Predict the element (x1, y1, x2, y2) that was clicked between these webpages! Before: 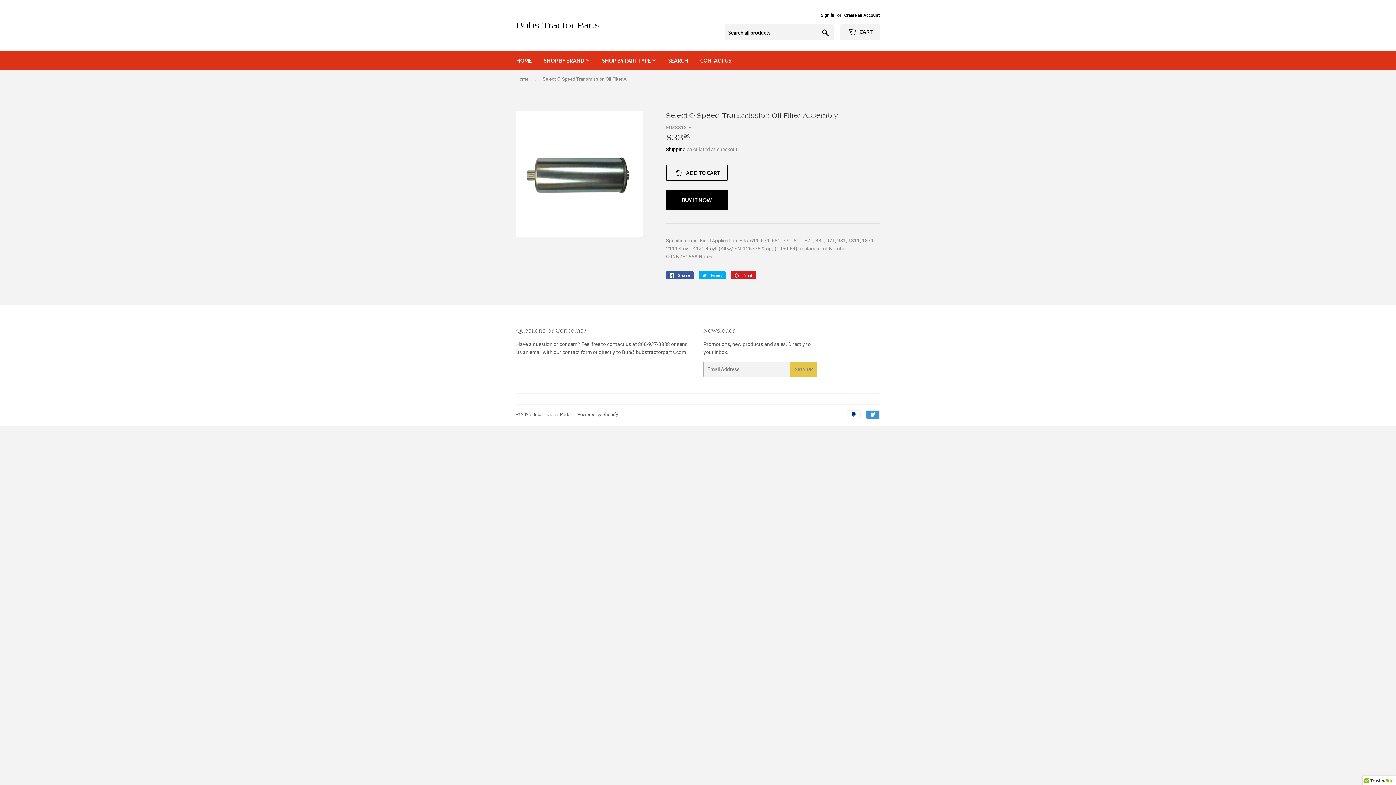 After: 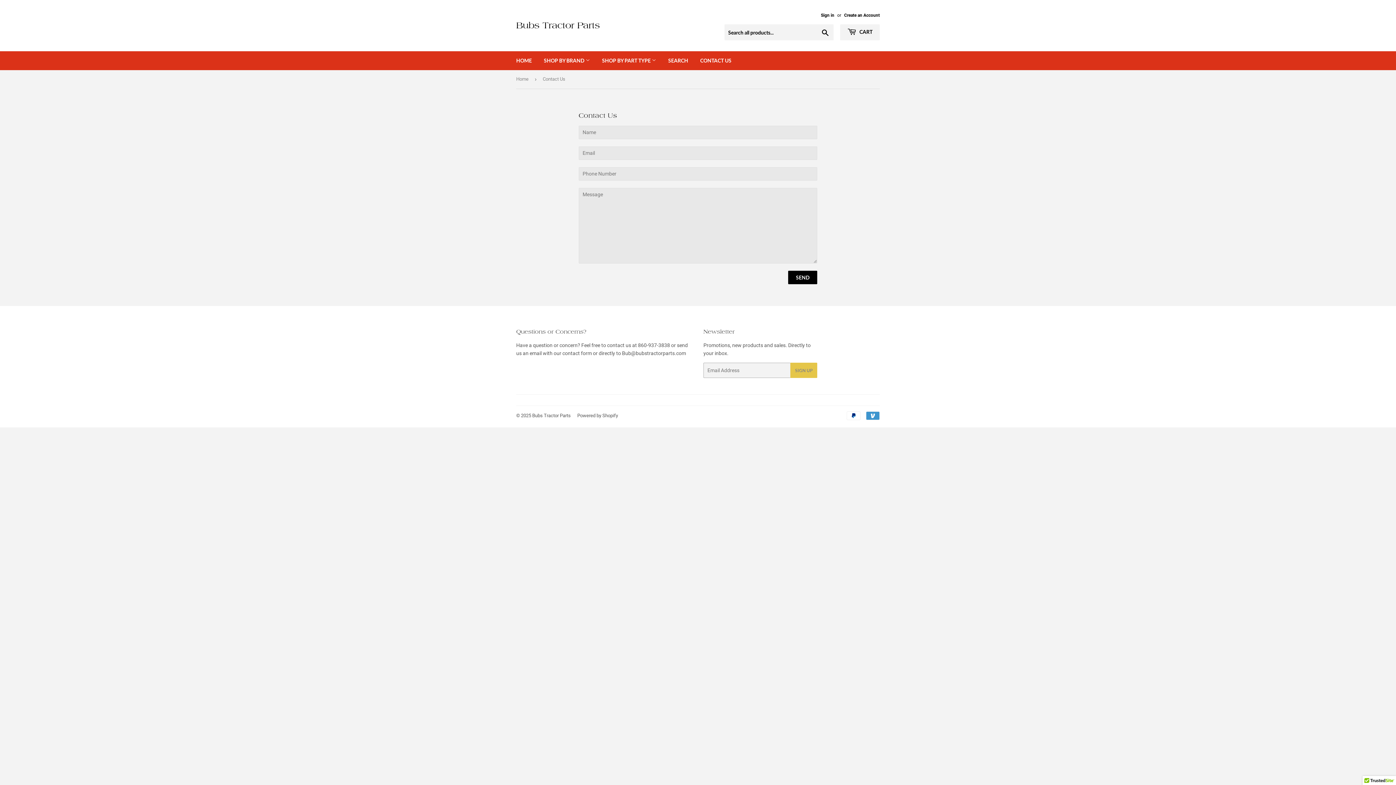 Action: bbox: (694, 51, 737, 70) label: CONTACT US